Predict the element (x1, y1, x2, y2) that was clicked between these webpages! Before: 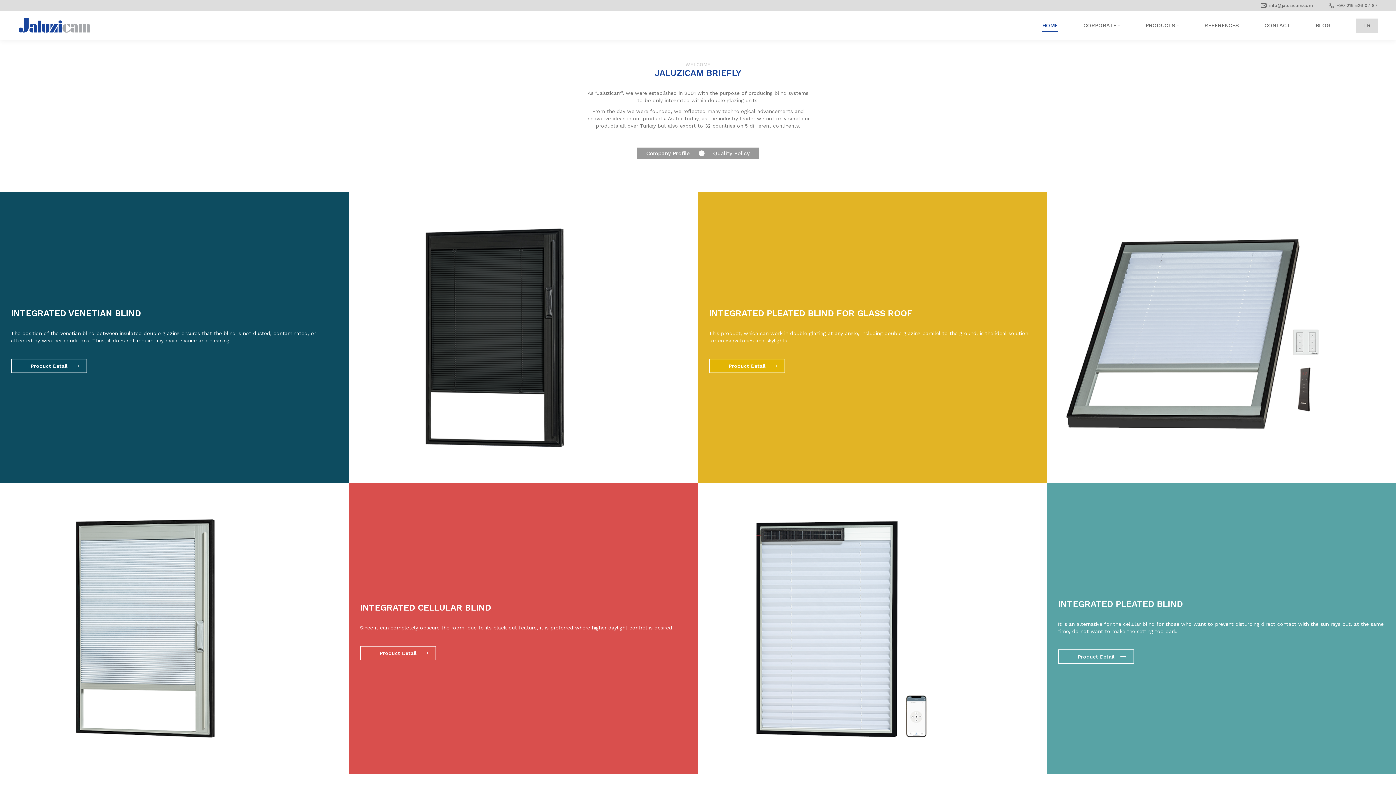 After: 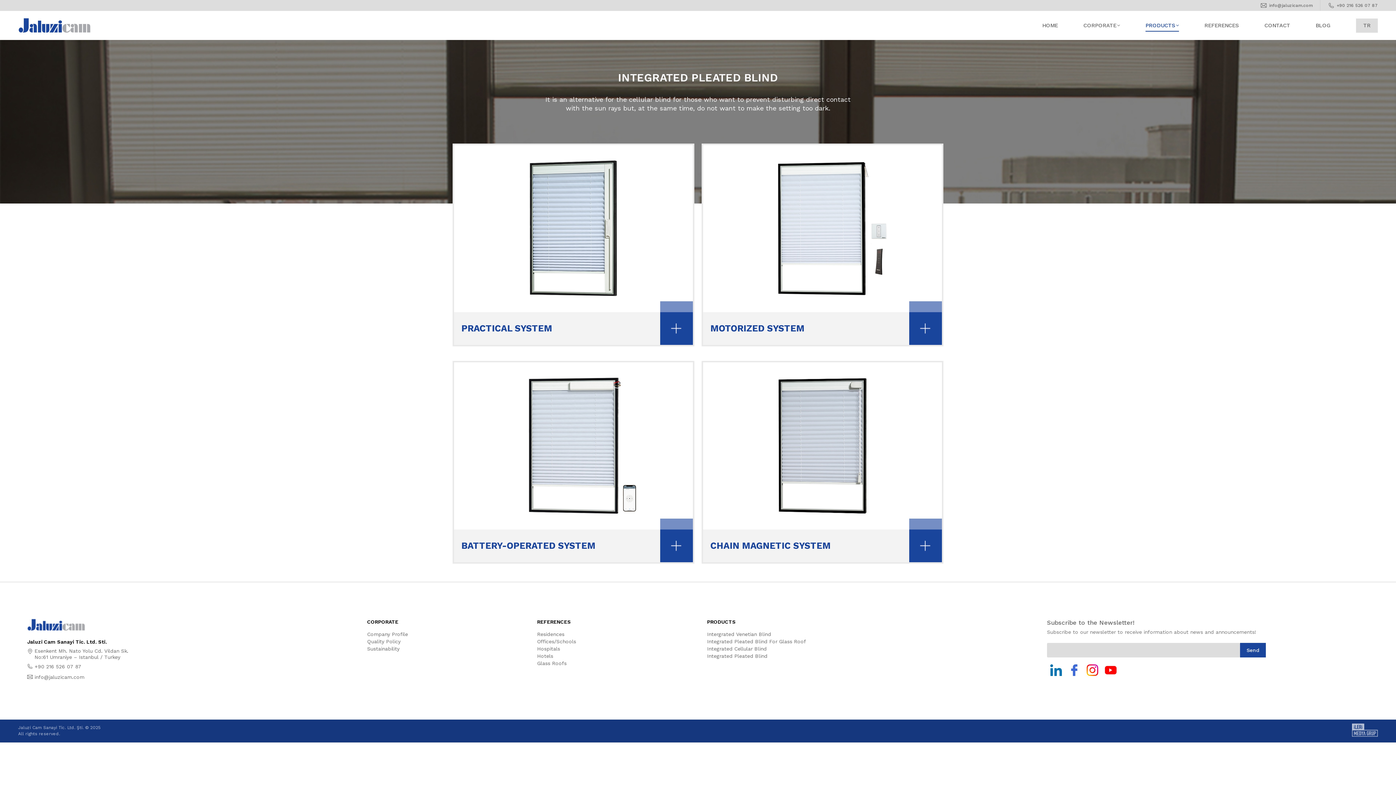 Action: bbox: (1058, 649, 1134, 664) label: Product Detail